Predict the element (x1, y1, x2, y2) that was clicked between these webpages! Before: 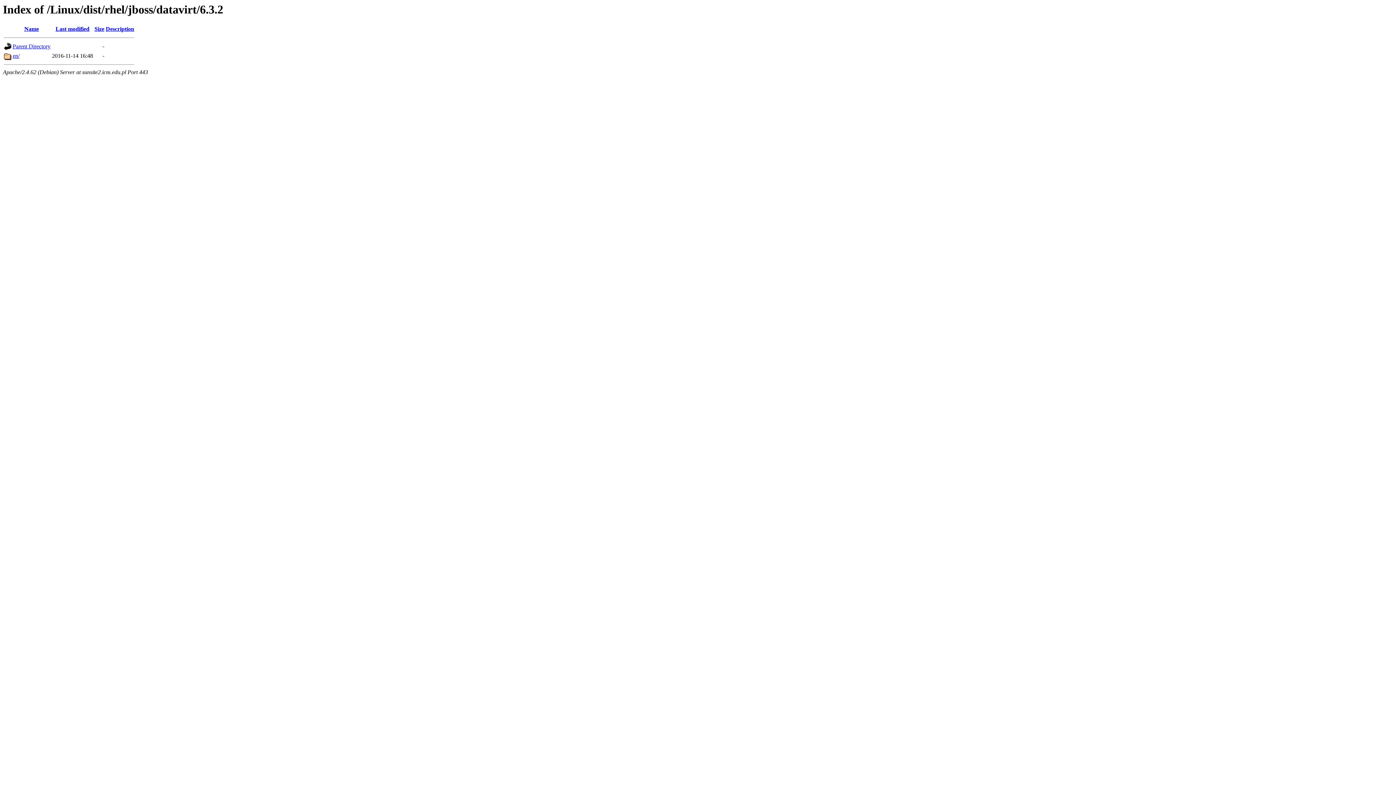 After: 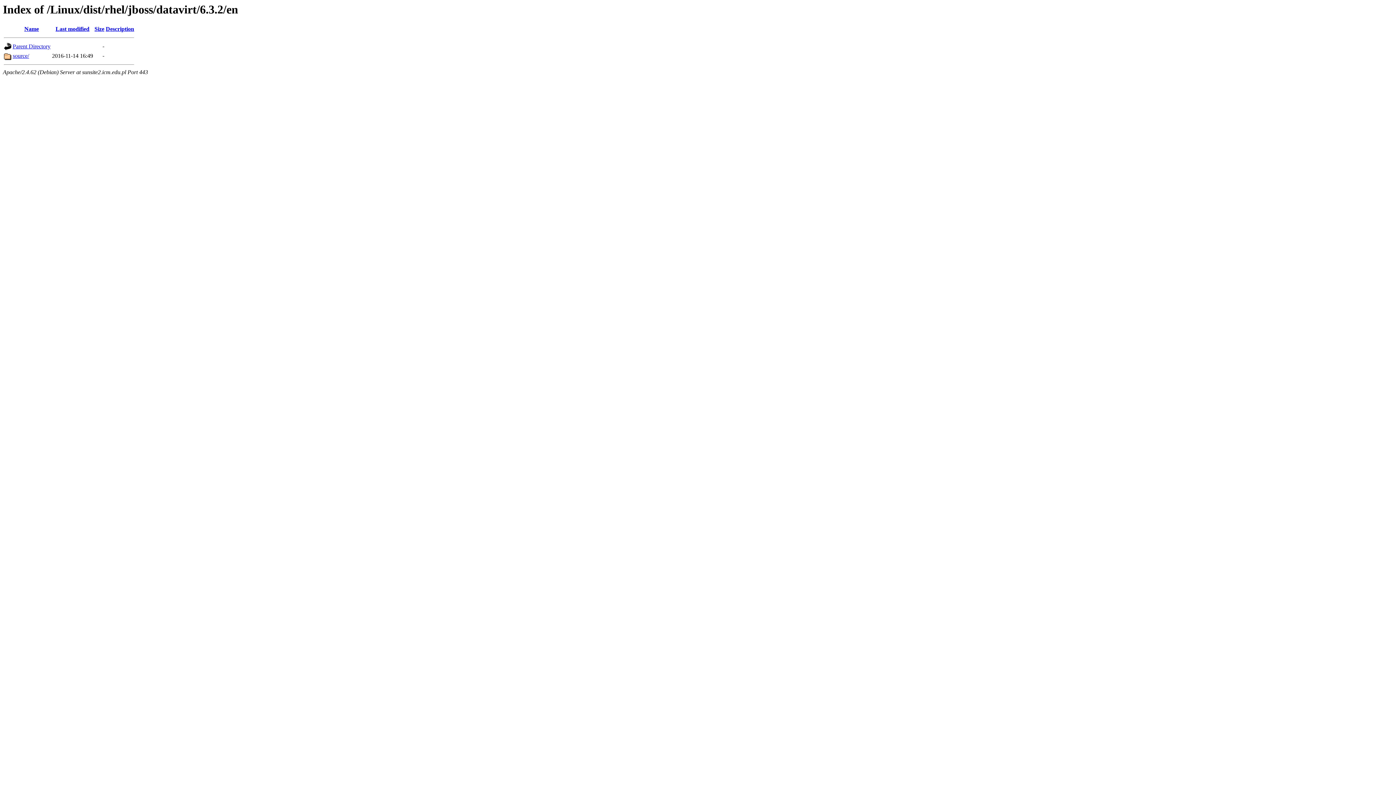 Action: bbox: (12, 52, 19, 59) label: en/